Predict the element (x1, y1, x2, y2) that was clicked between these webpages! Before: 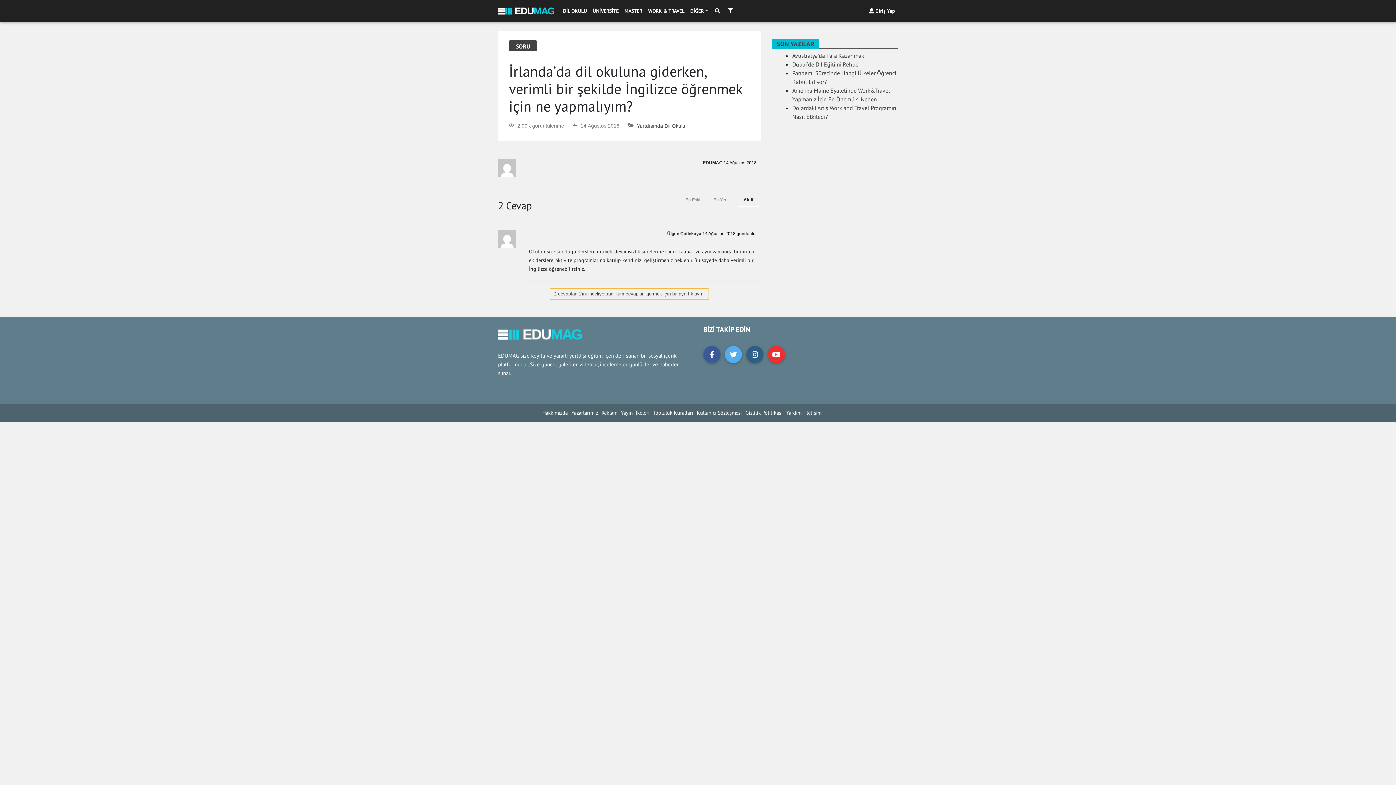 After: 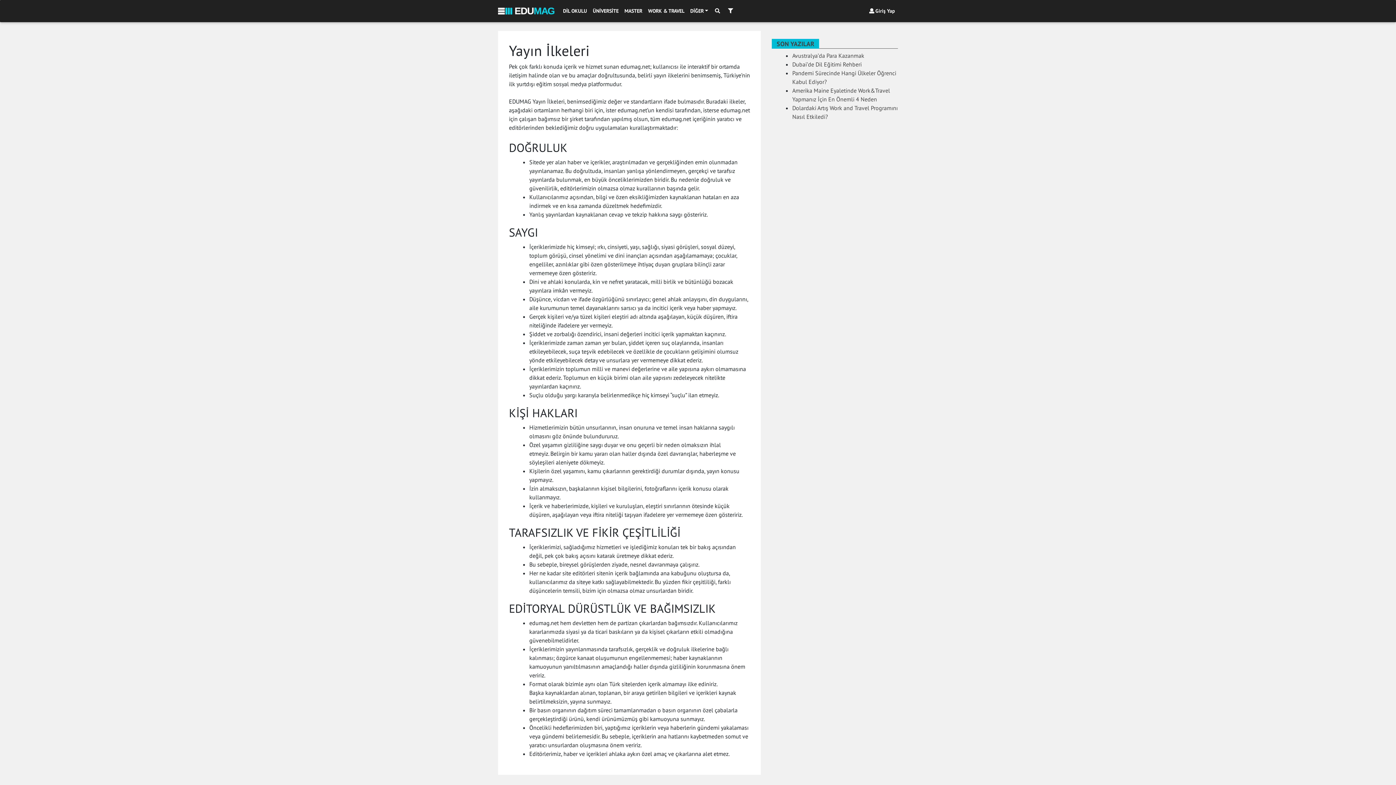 Action: label: Yayın İlkeleri bbox: (620, 409, 649, 416)